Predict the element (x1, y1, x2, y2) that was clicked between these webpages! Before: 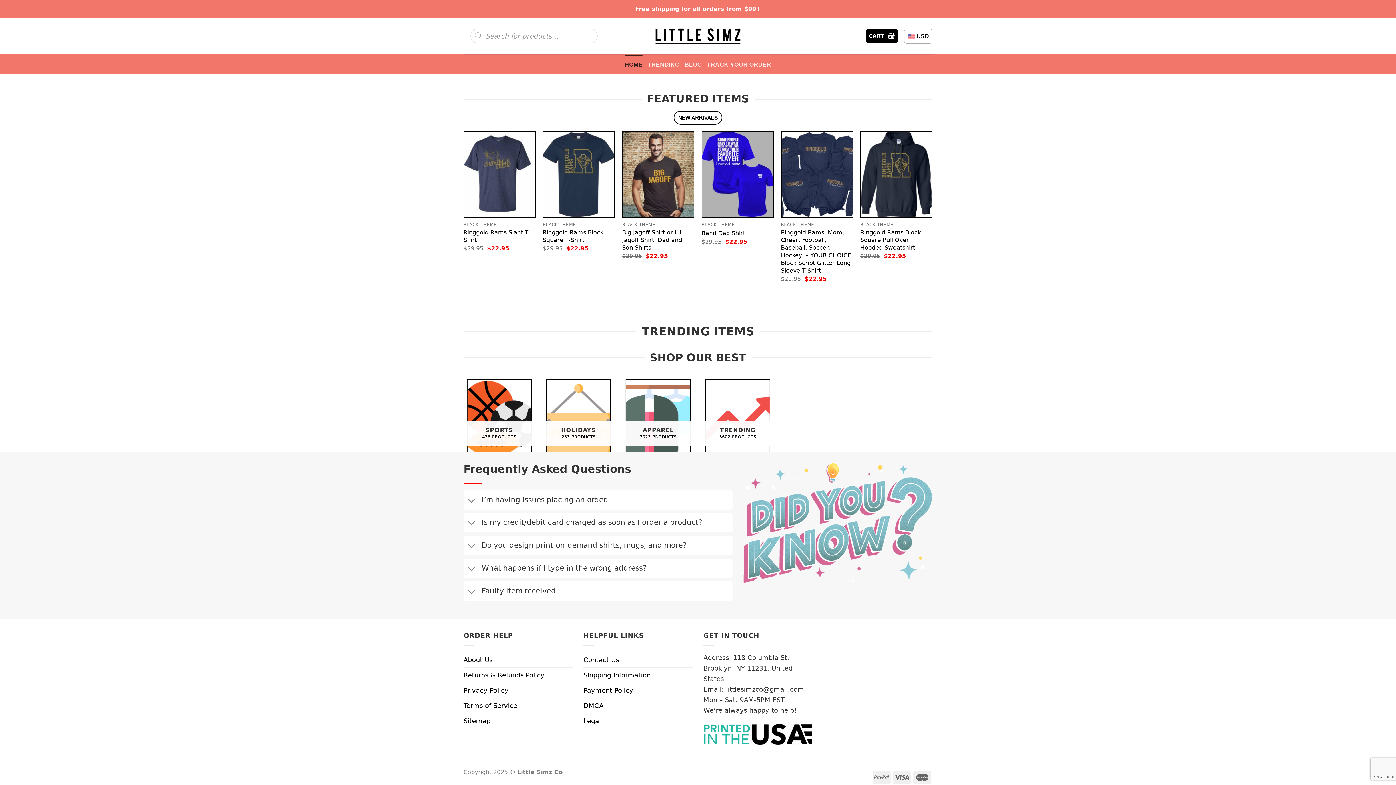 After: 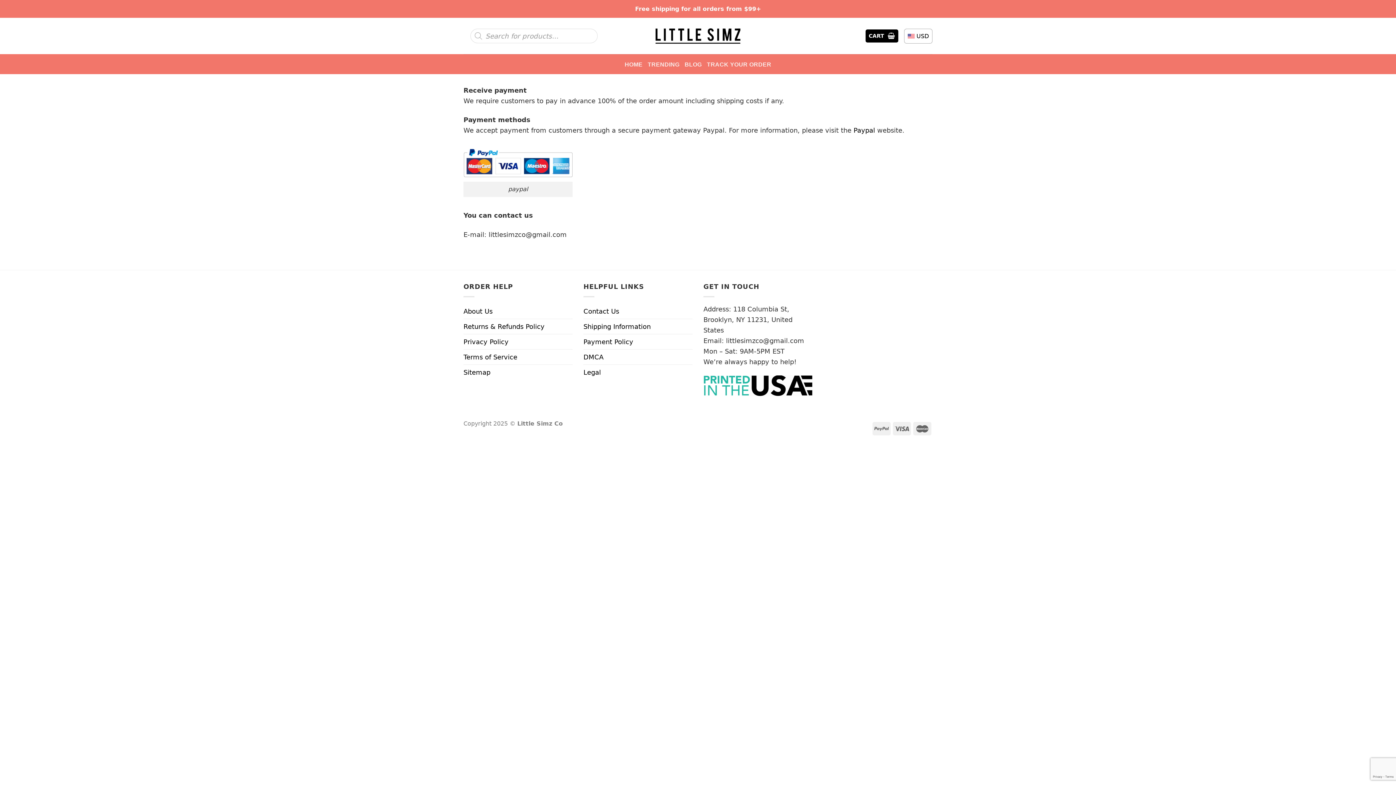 Action: label: Payment Policy bbox: (583, 683, 633, 698)